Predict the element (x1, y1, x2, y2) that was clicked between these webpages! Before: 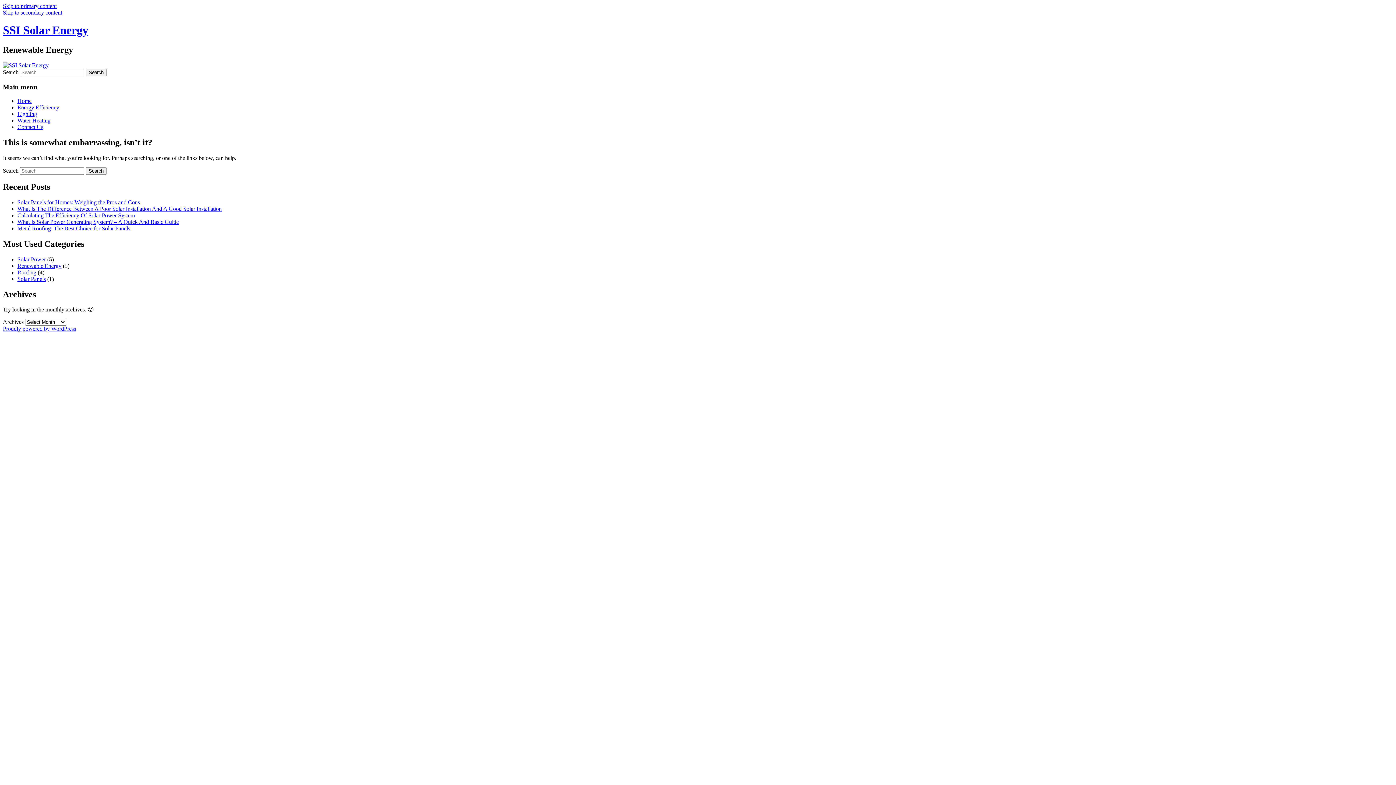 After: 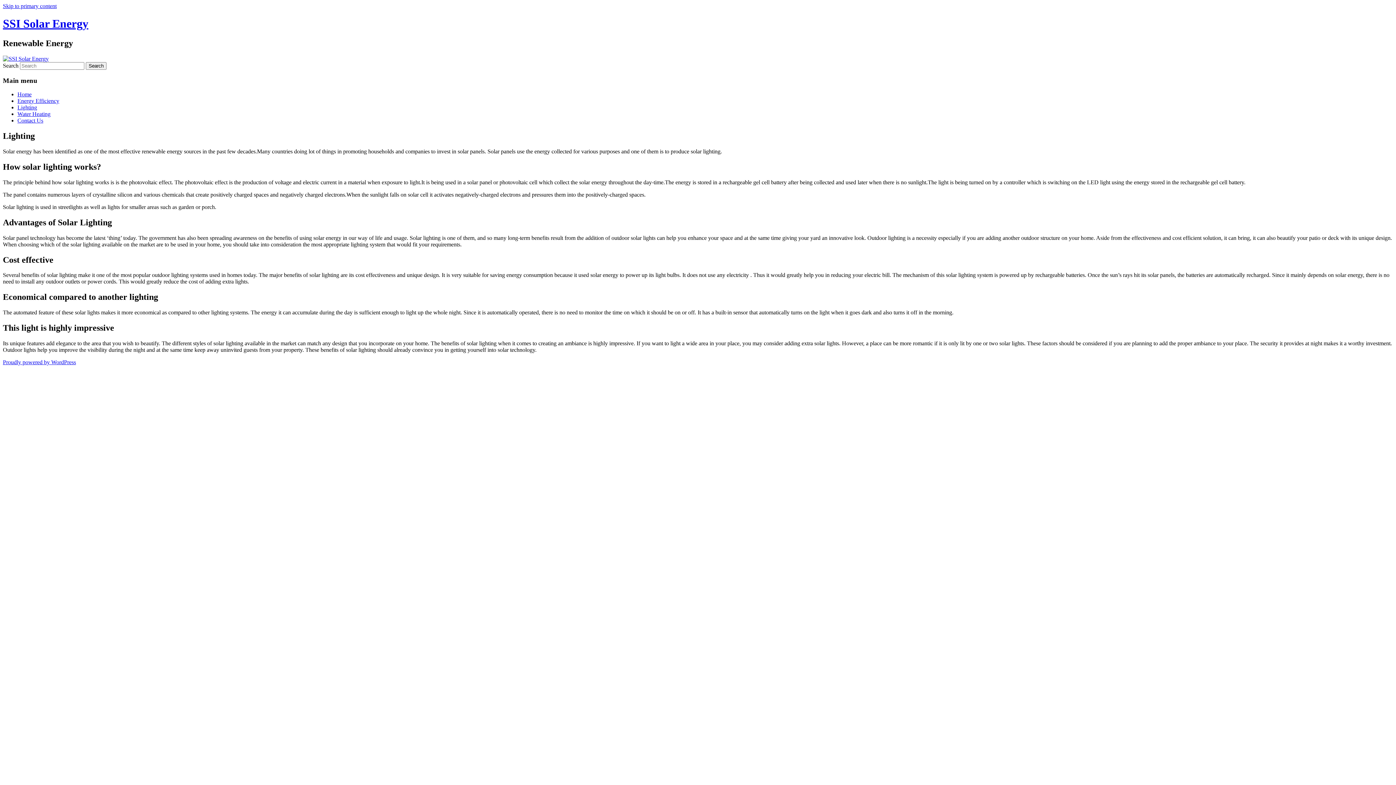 Action: bbox: (17, 110, 37, 117) label: Lighting